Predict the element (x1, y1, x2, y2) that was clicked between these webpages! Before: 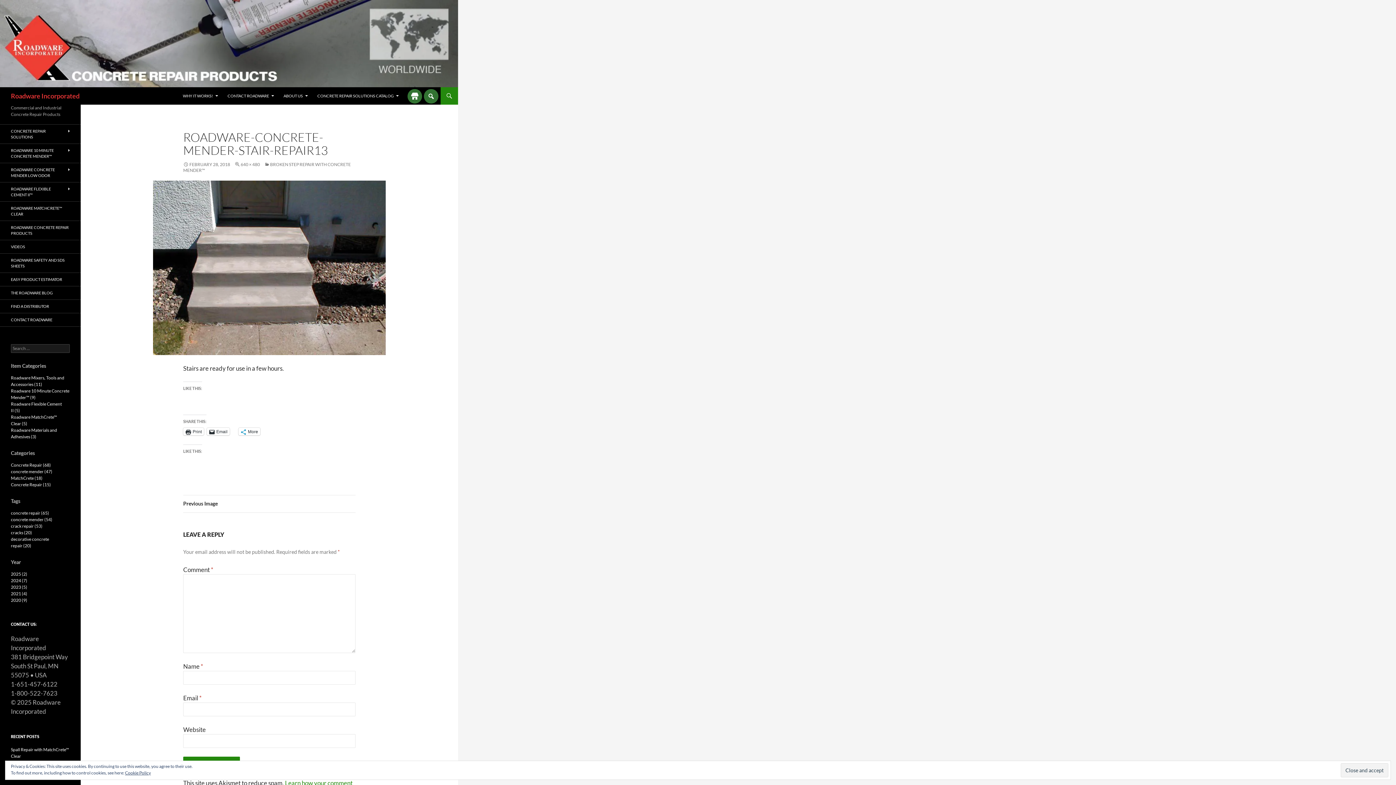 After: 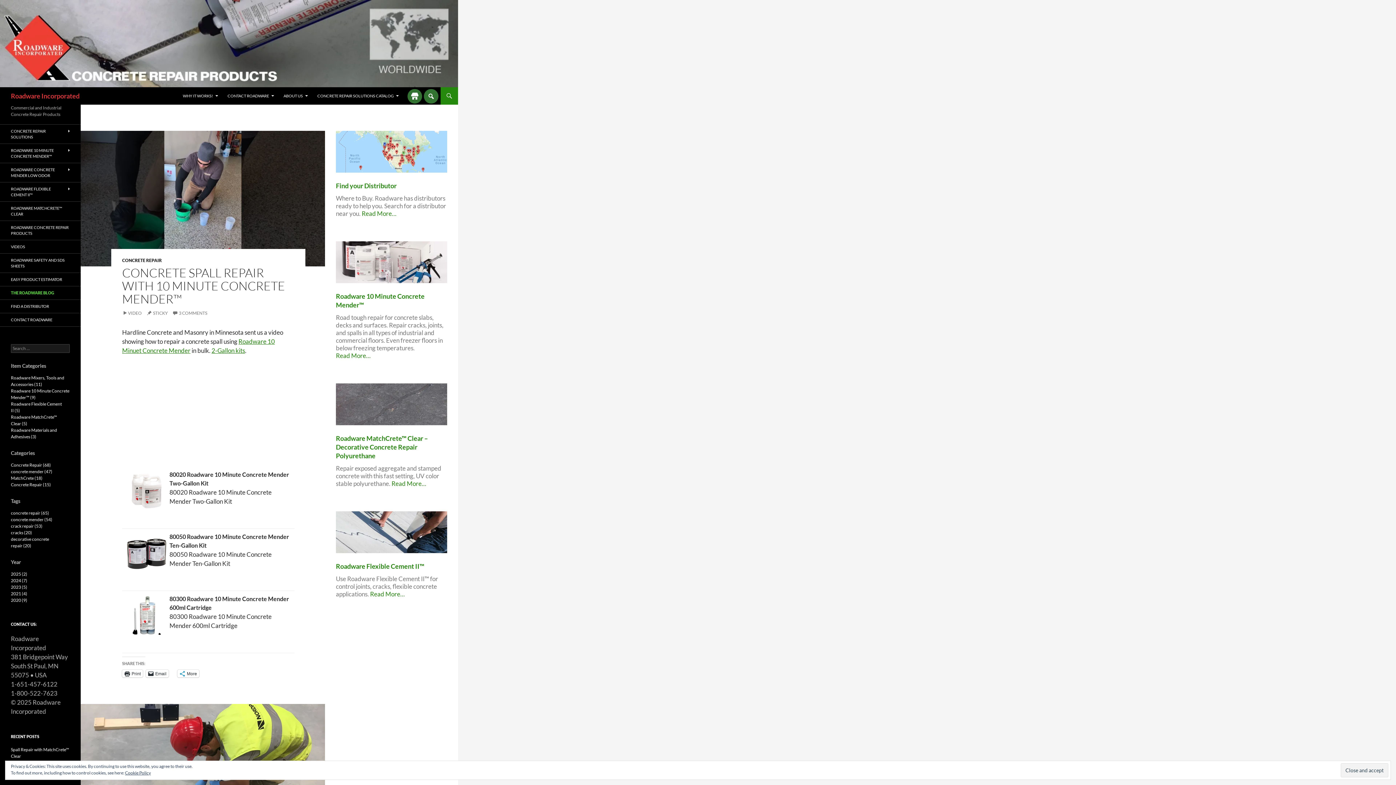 Action: label: THE ROADWARE BLOG bbox: (0, 286, 80, 299)